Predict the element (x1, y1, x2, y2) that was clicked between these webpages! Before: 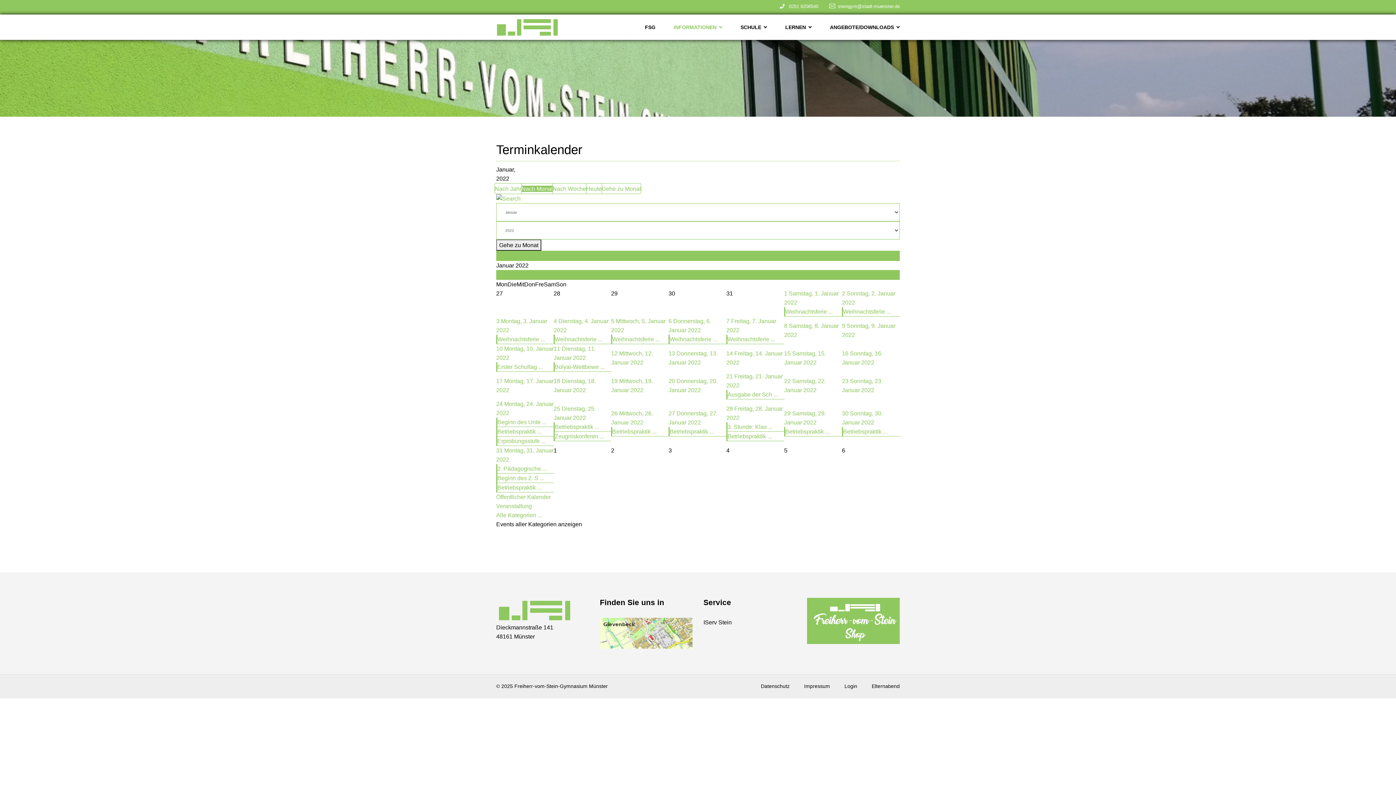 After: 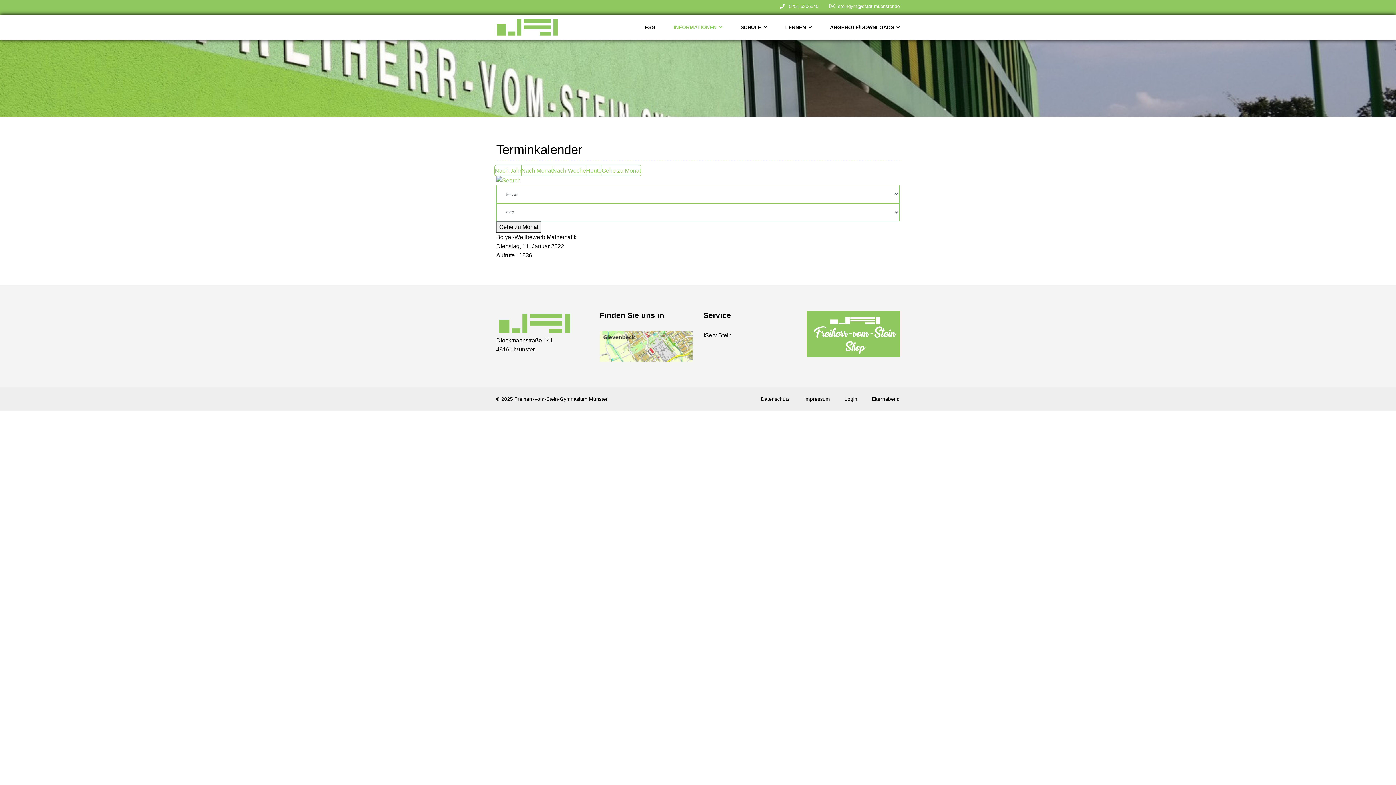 Action: label: Bolyai-Wettbewe ... bbox: (554, 364, 604, 370)